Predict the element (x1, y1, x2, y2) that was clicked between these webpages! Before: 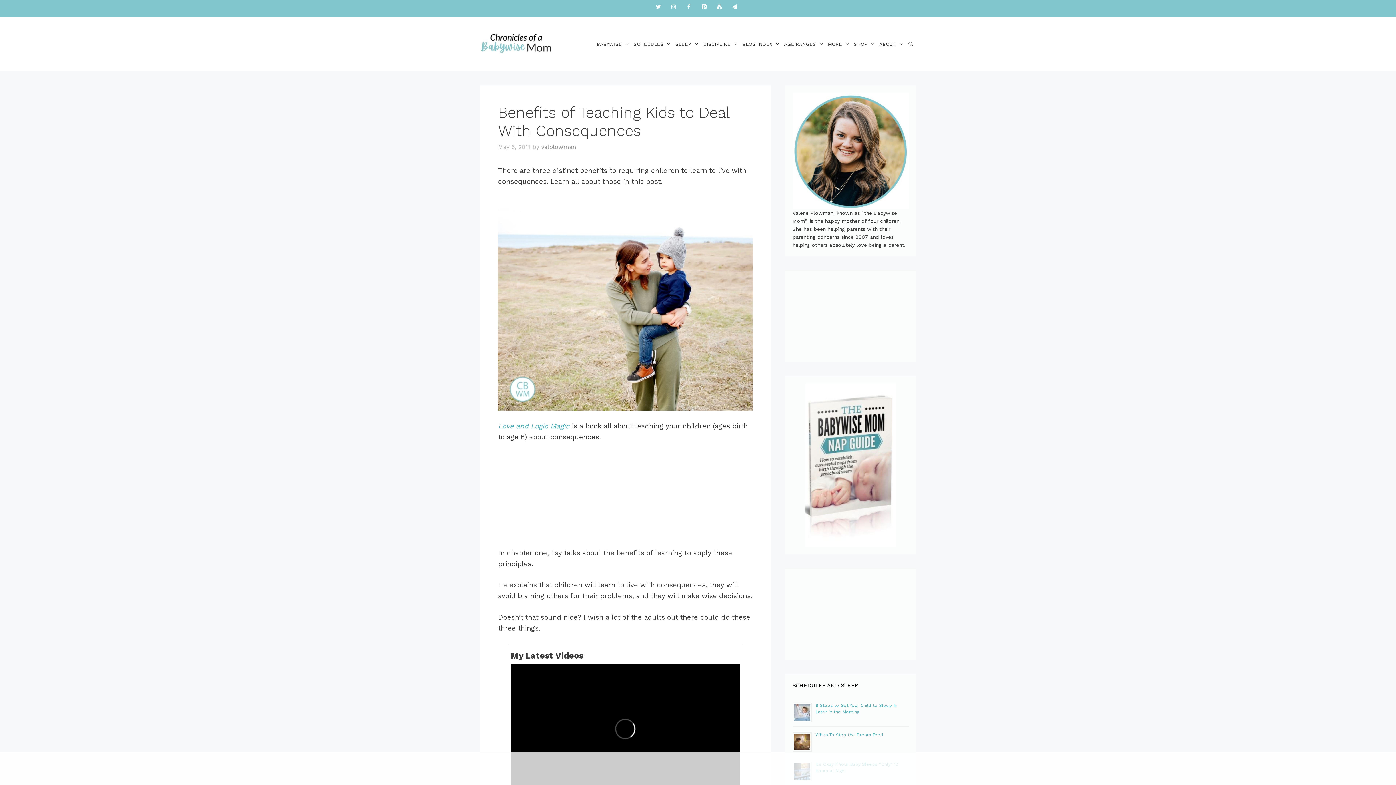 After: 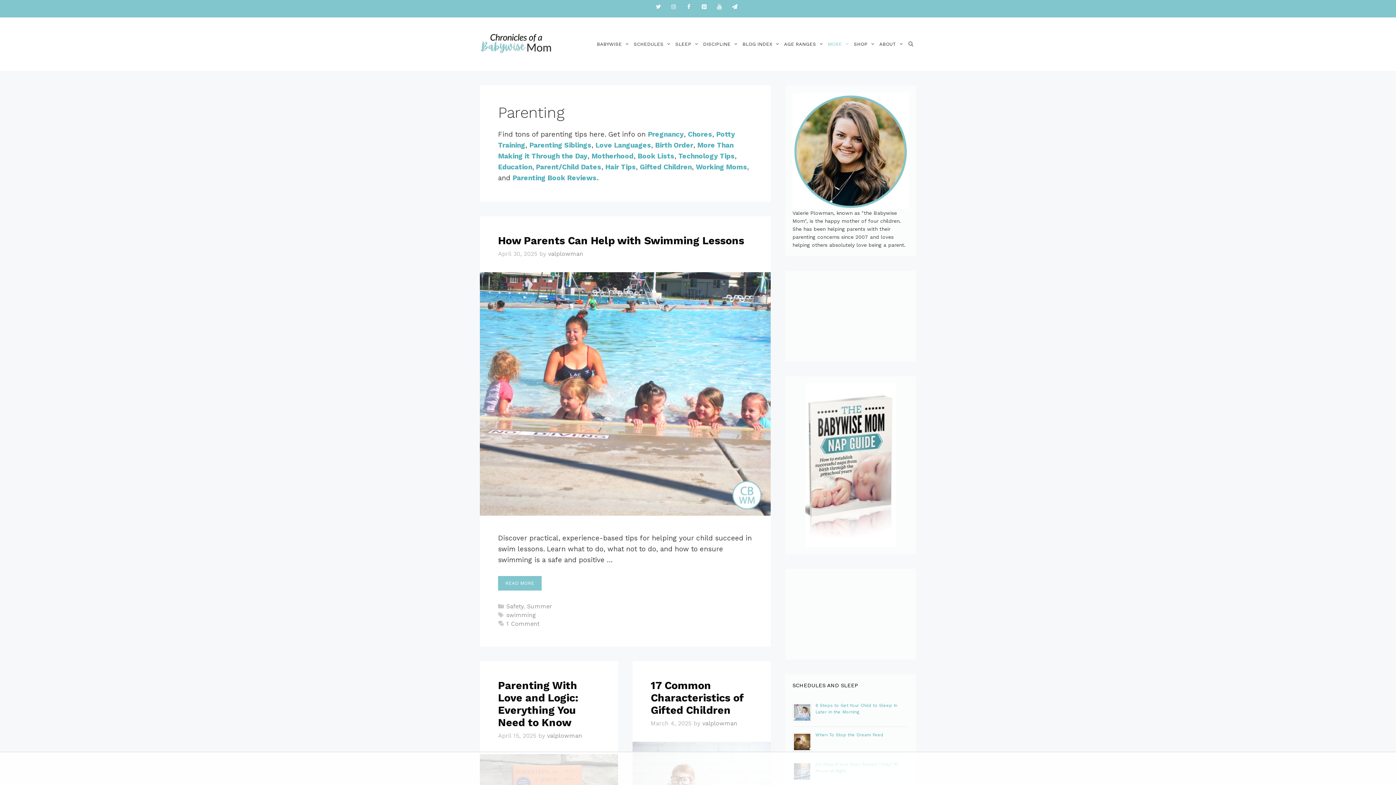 Action: bbox: (825, 31, 851, 56) label: MORE